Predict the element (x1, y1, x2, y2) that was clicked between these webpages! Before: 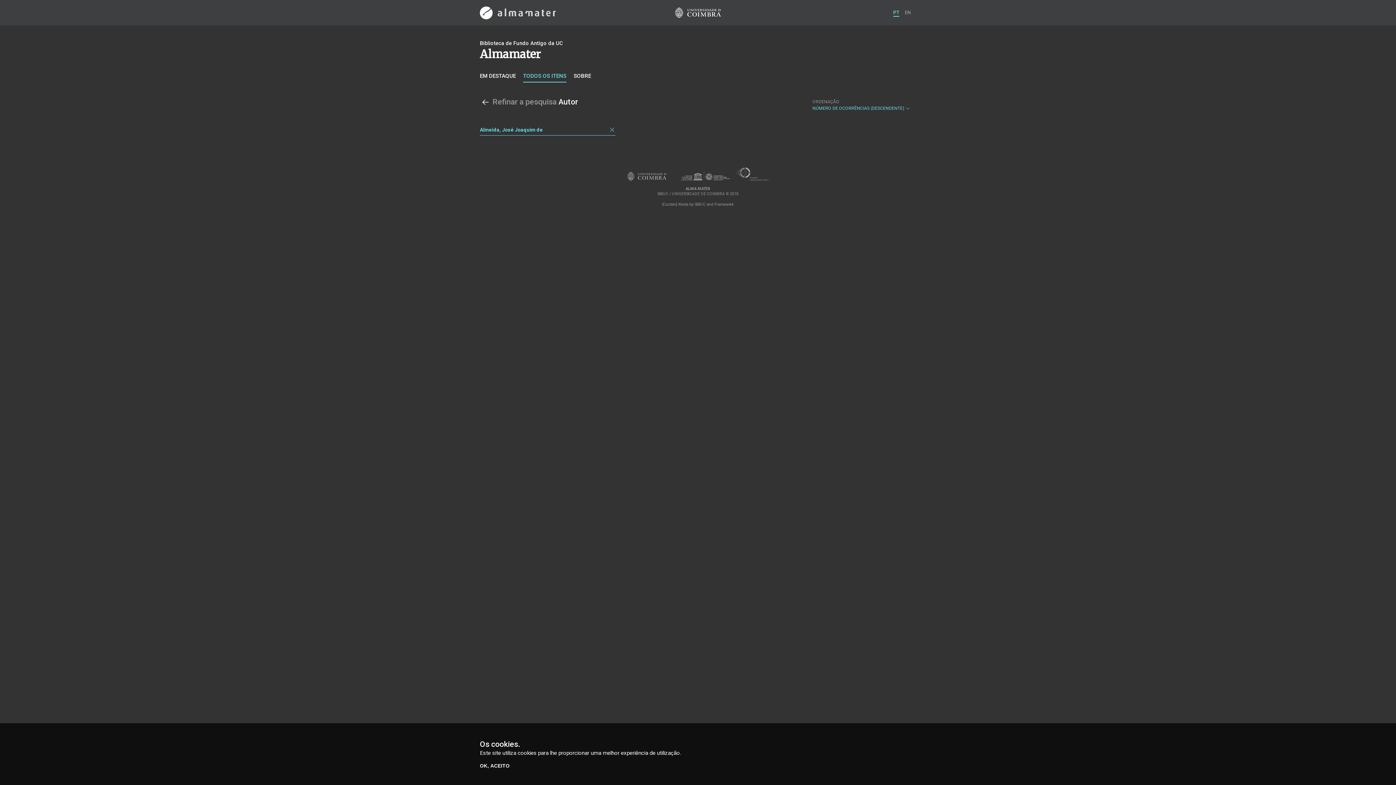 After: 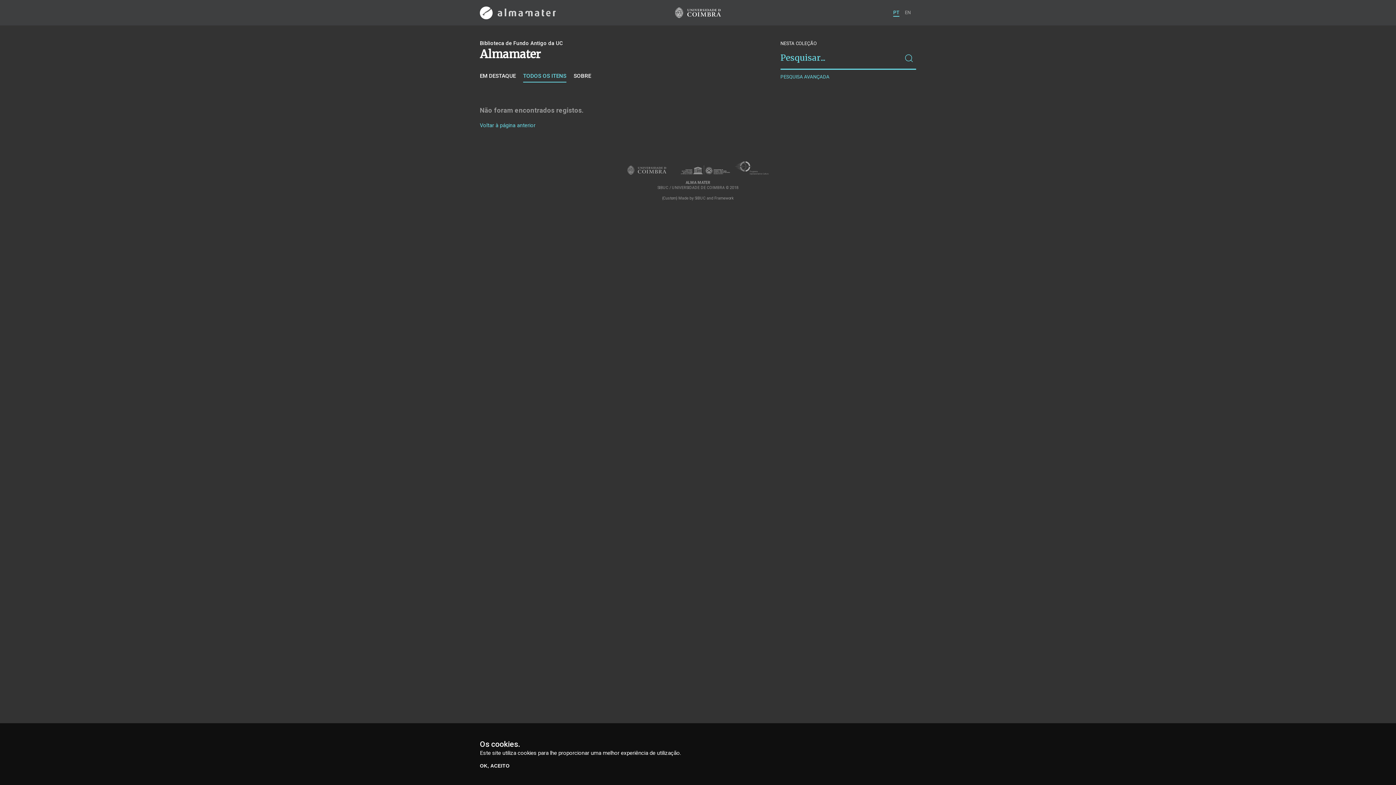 Action: bbox: (480, 97, 490, 108)